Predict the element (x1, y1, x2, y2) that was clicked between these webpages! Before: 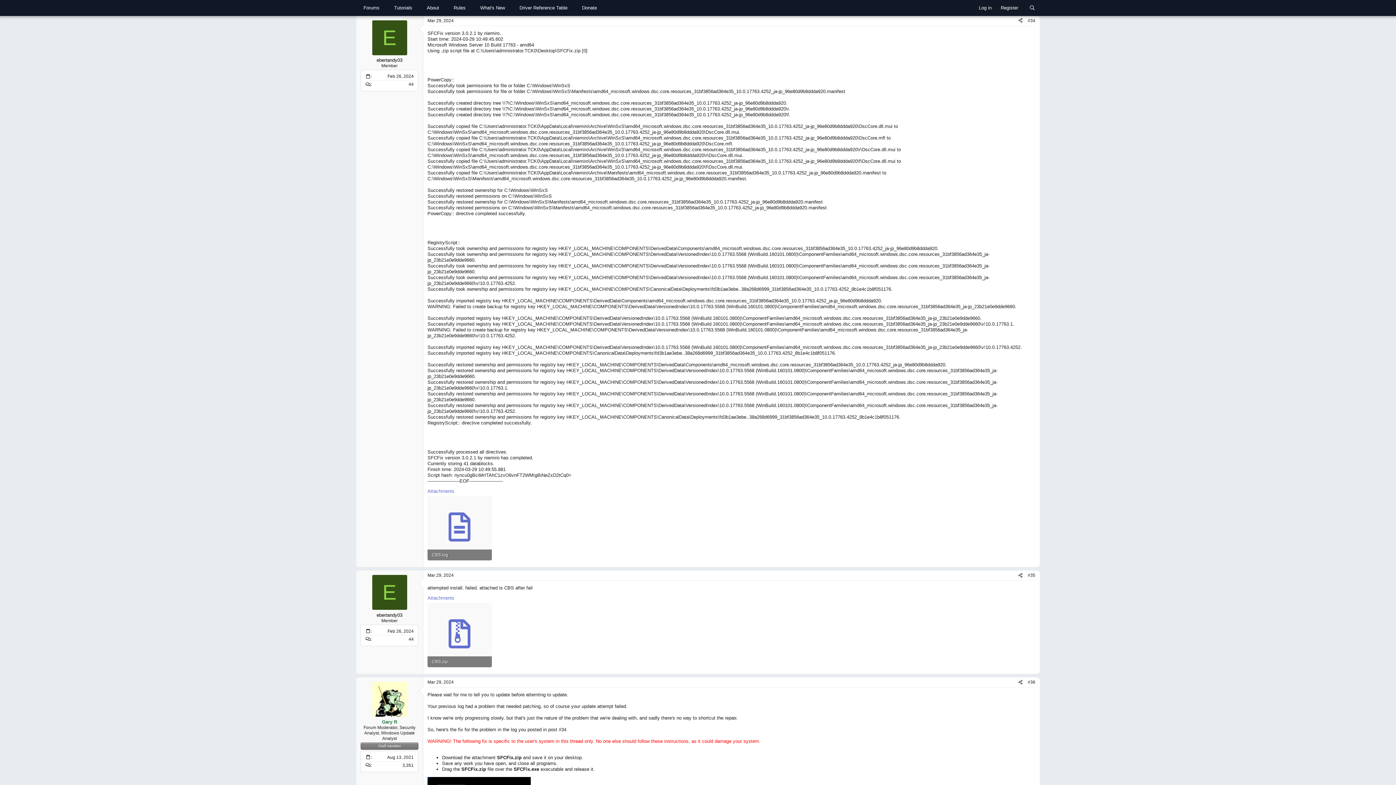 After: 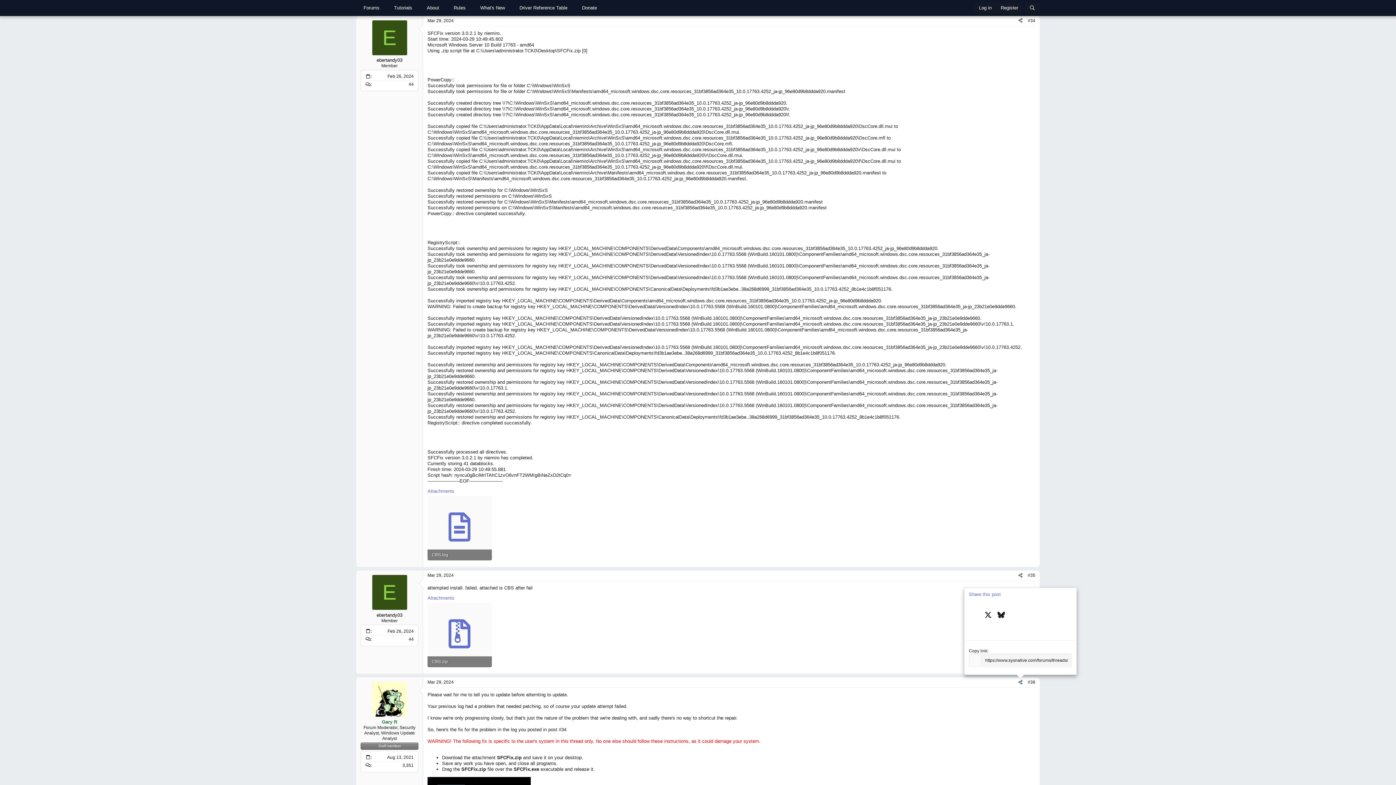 Action: label: Share bbox: (1016, 679, 1025, 686)